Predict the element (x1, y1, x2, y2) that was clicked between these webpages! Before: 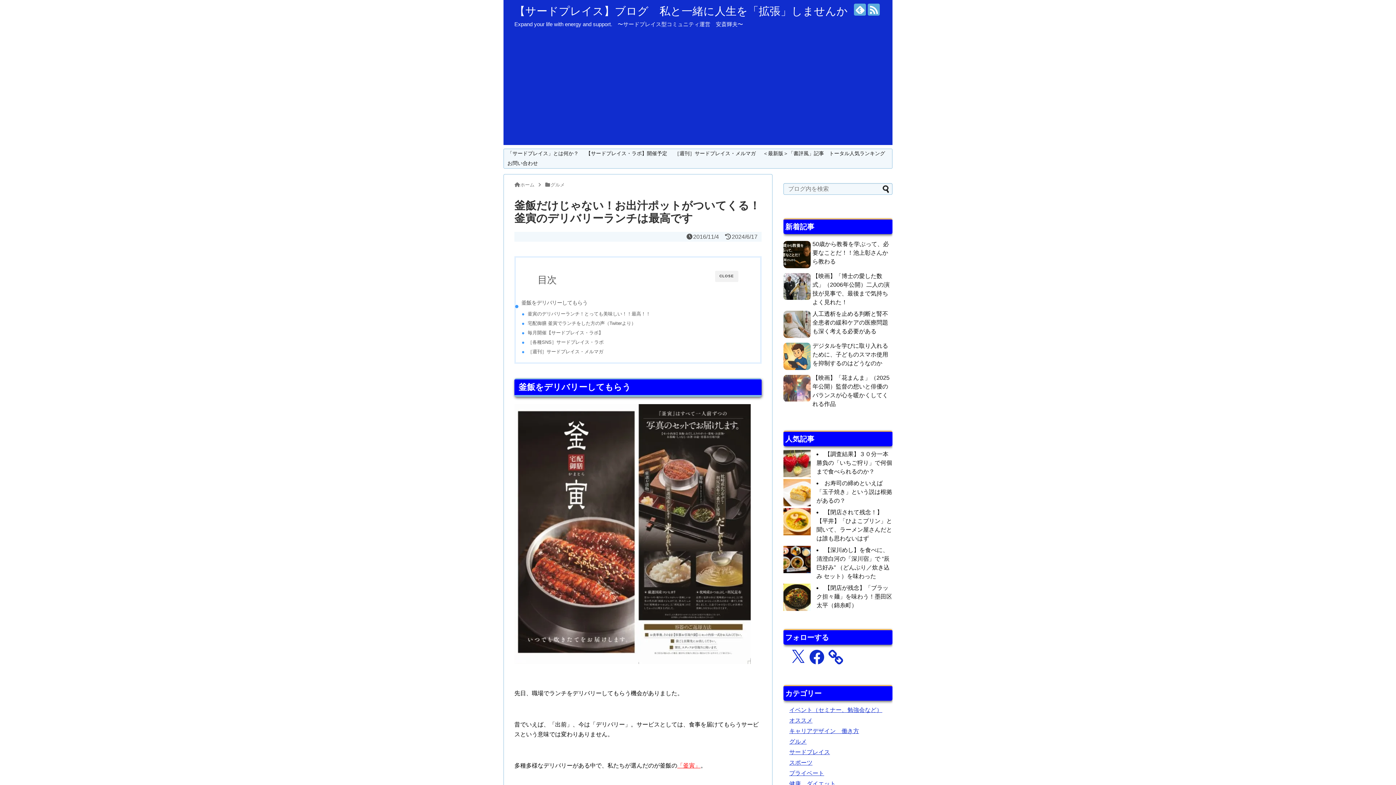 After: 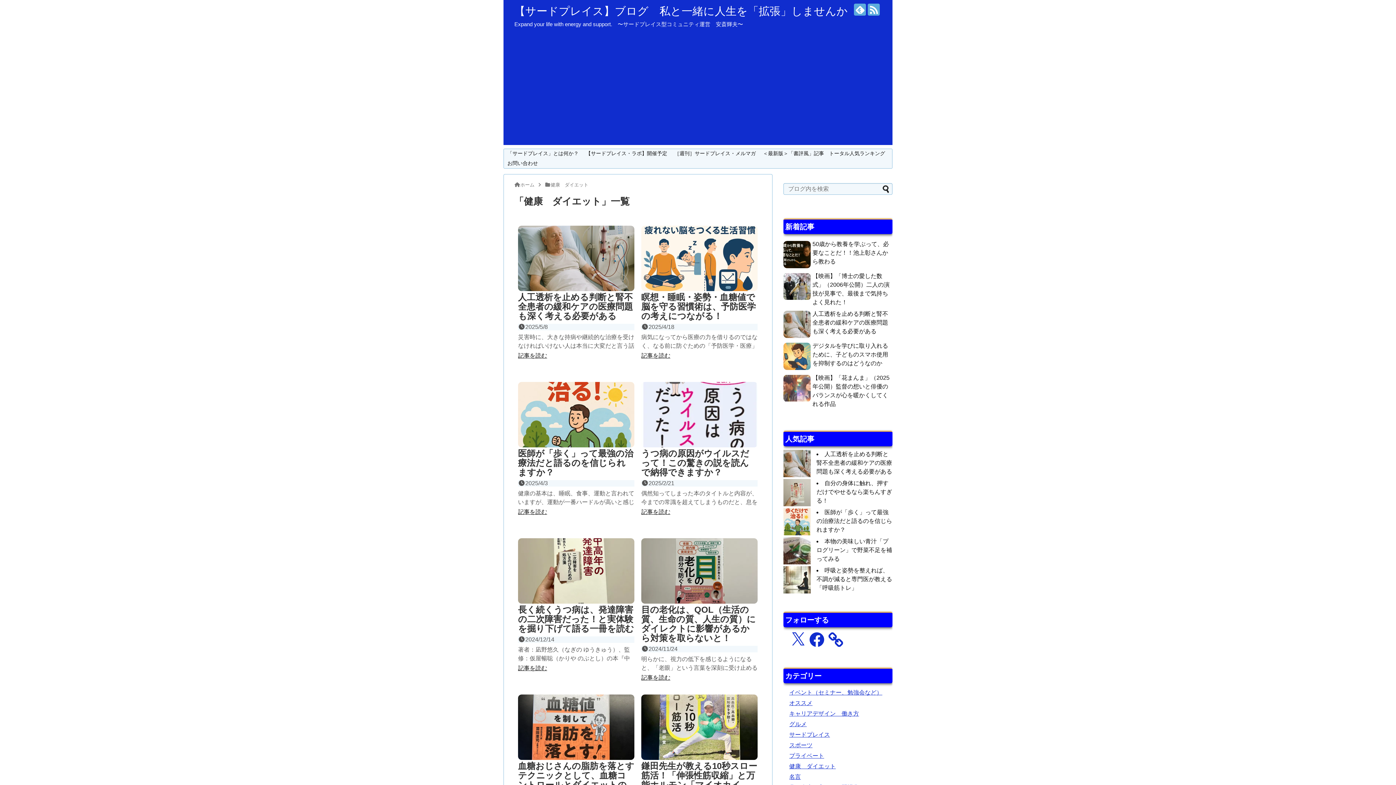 Action: label: 健康　ダイエット bbox: (789, 781, 836, 787)